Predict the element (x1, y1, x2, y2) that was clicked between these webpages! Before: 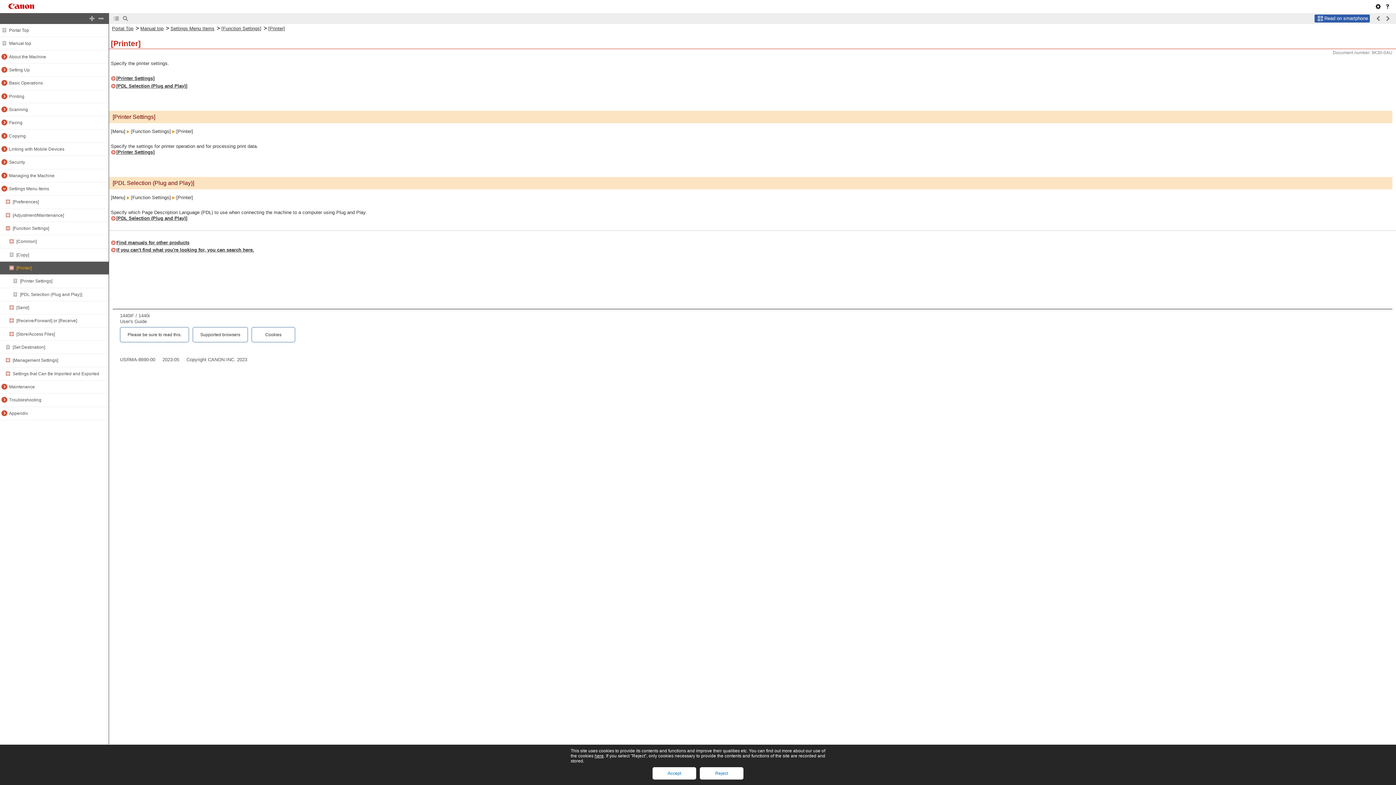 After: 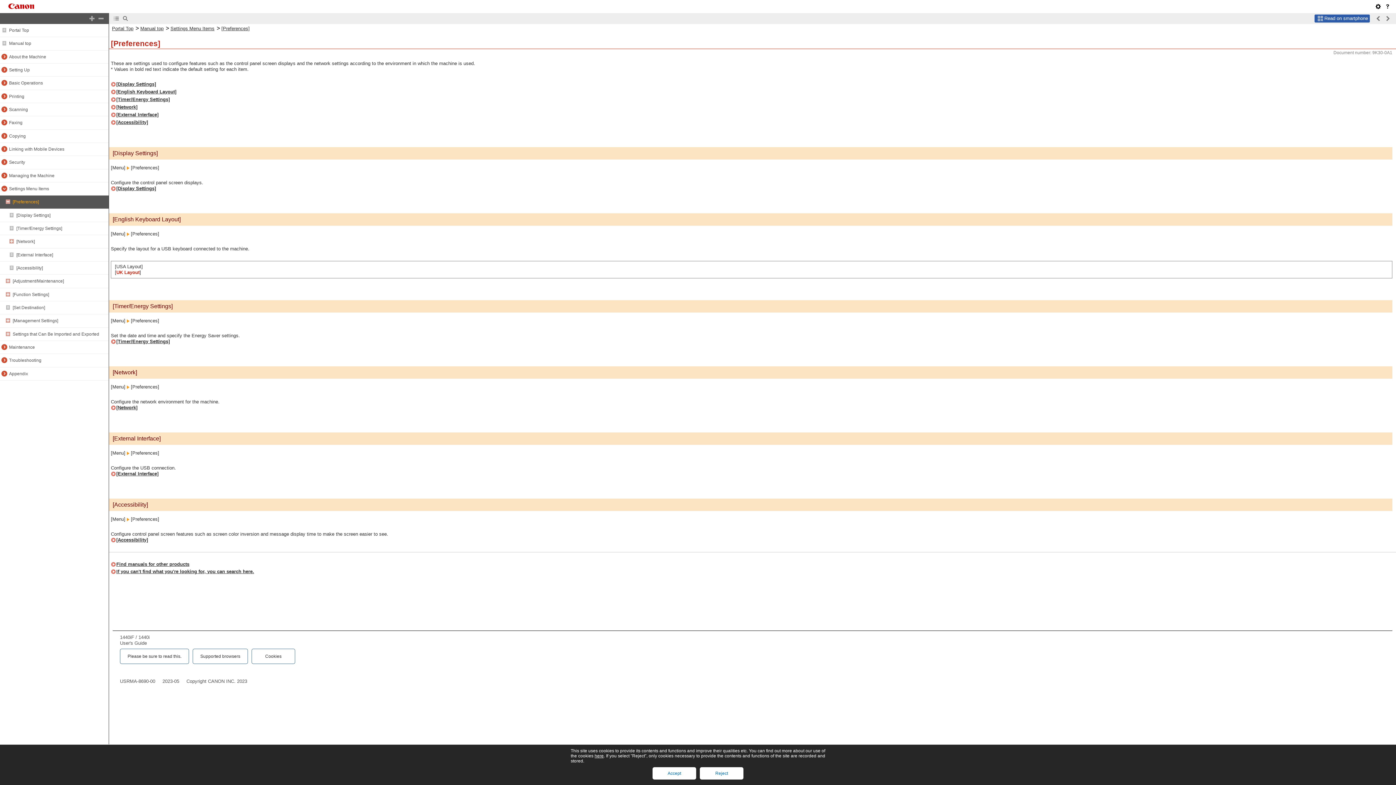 Action: bbox: (12, 199, 38, 204) label: [Preferences]